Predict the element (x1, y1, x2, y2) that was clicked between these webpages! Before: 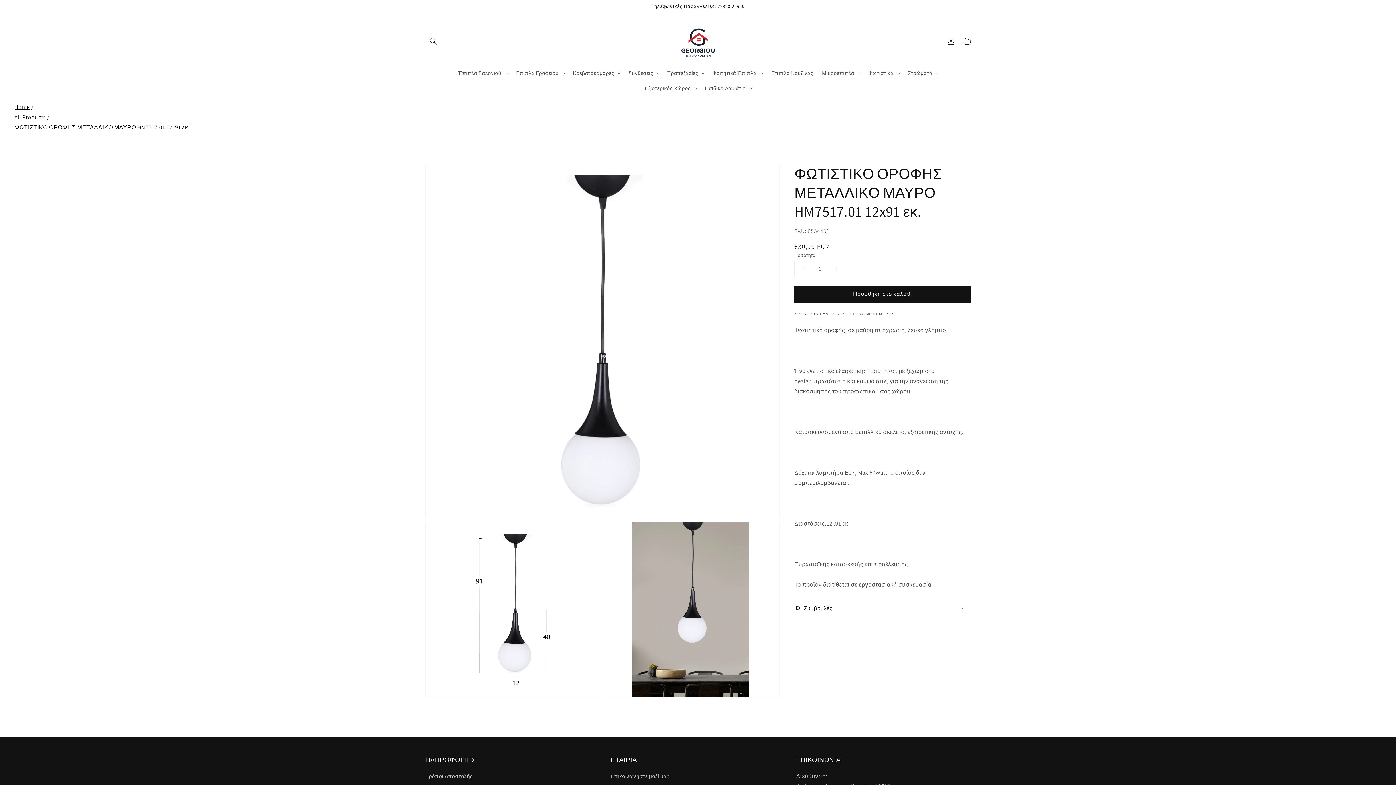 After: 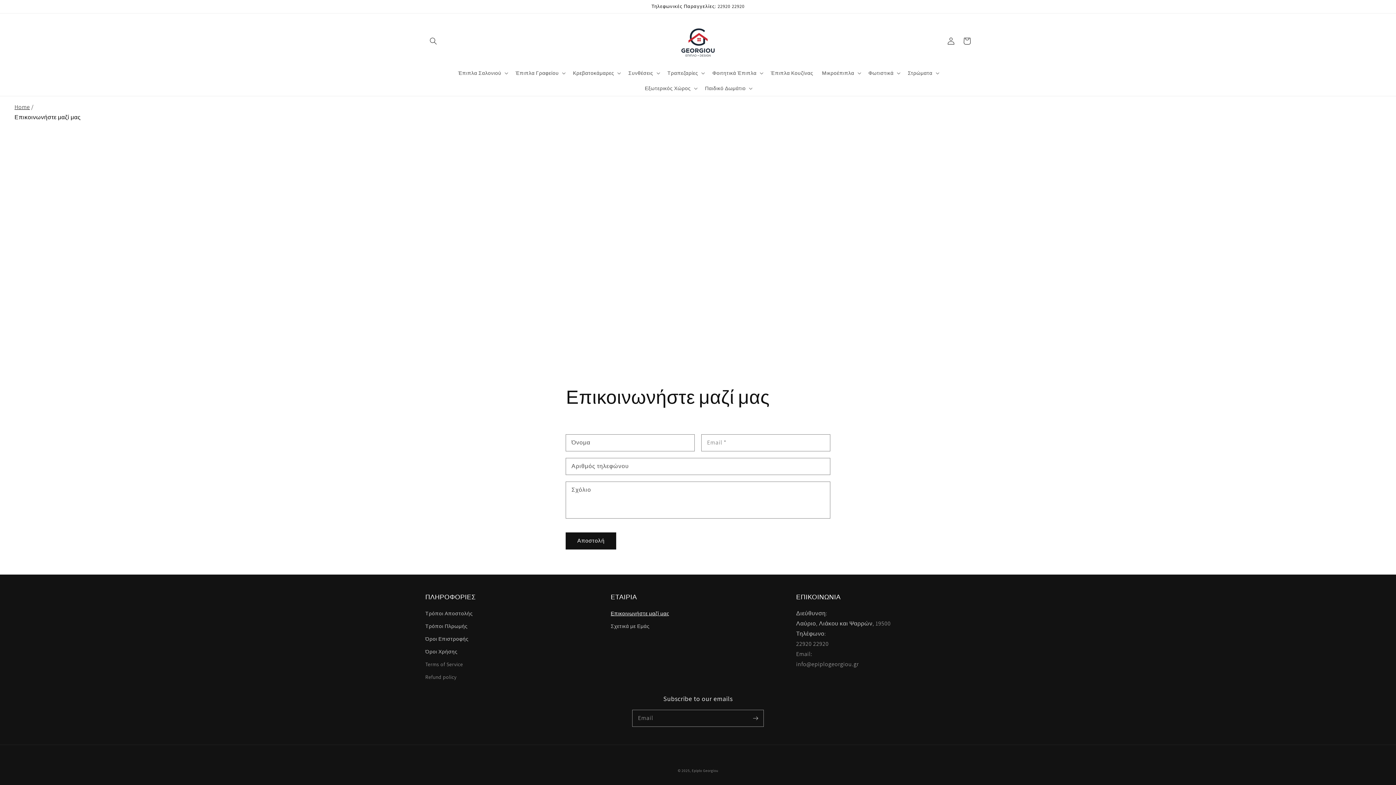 Action: label: Επικοινωνήστε μαζί μας bbox: (610, 772, 669, 783)